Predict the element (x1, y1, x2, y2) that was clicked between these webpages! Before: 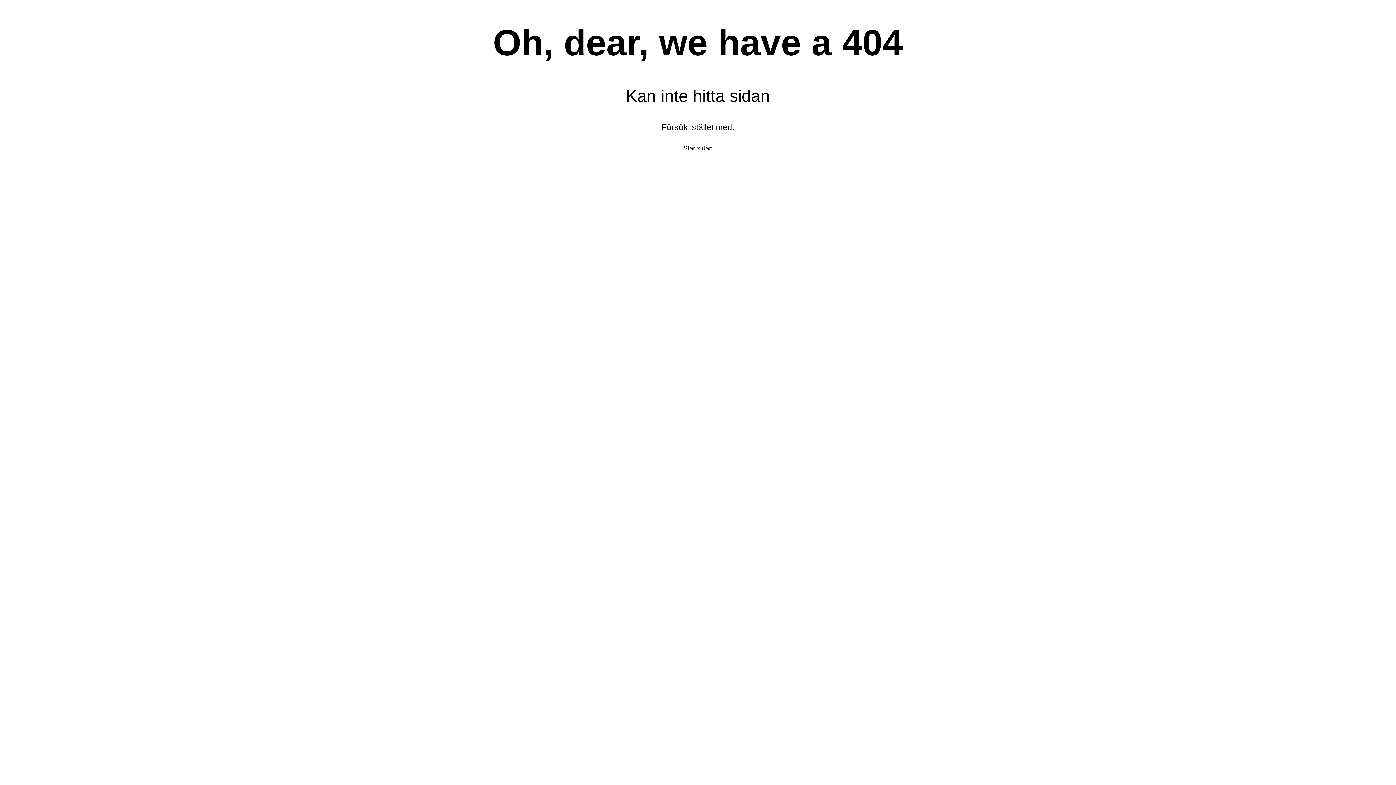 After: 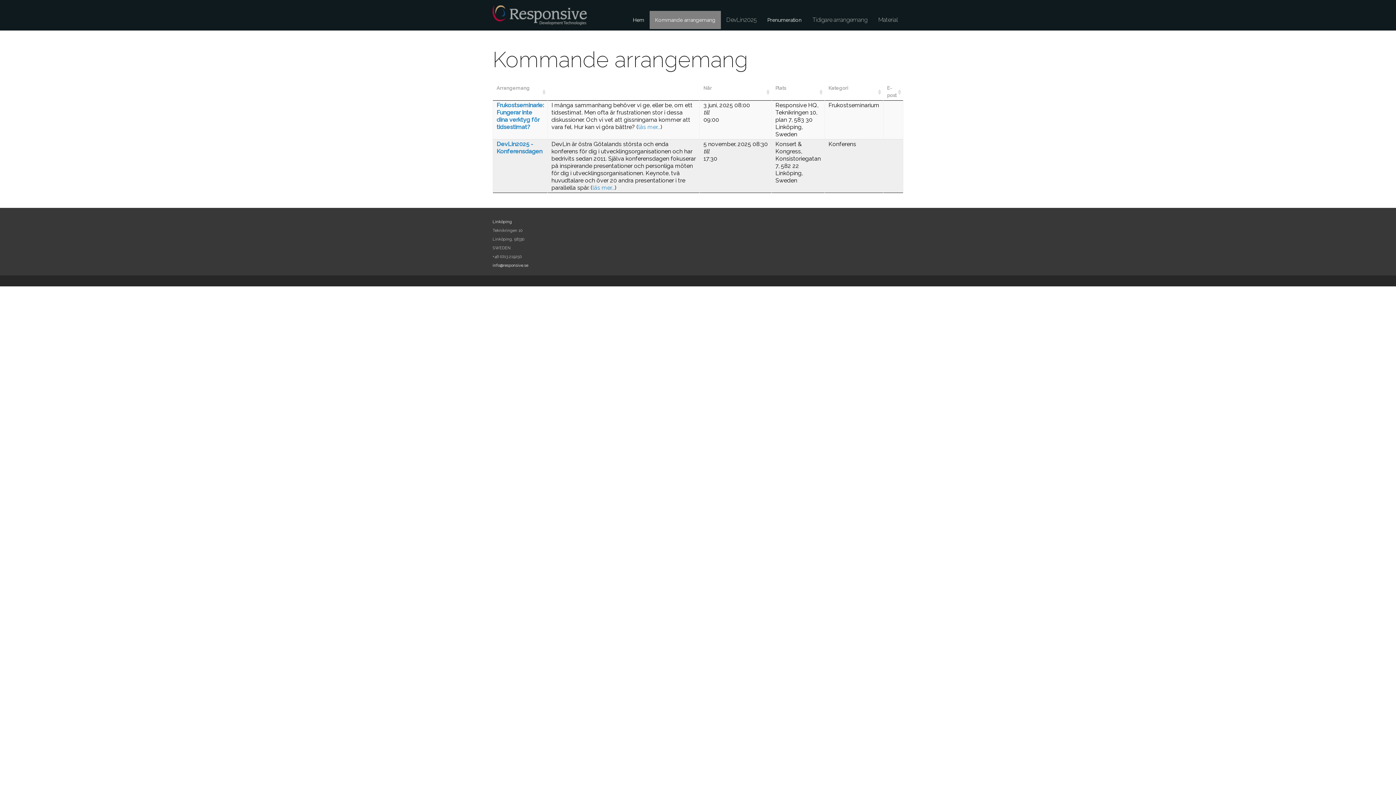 Action: bbox: (683, 144, 712, 152) label: Startsidan